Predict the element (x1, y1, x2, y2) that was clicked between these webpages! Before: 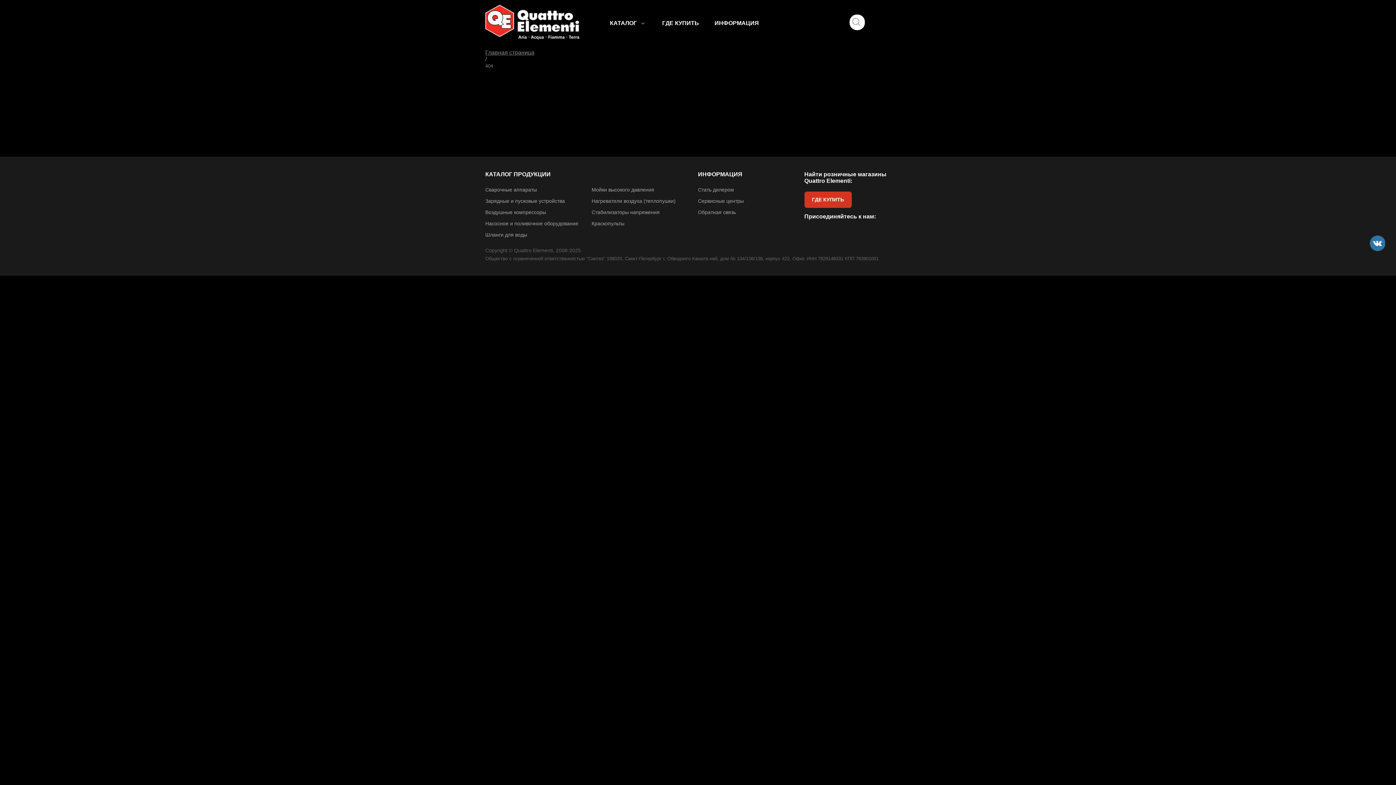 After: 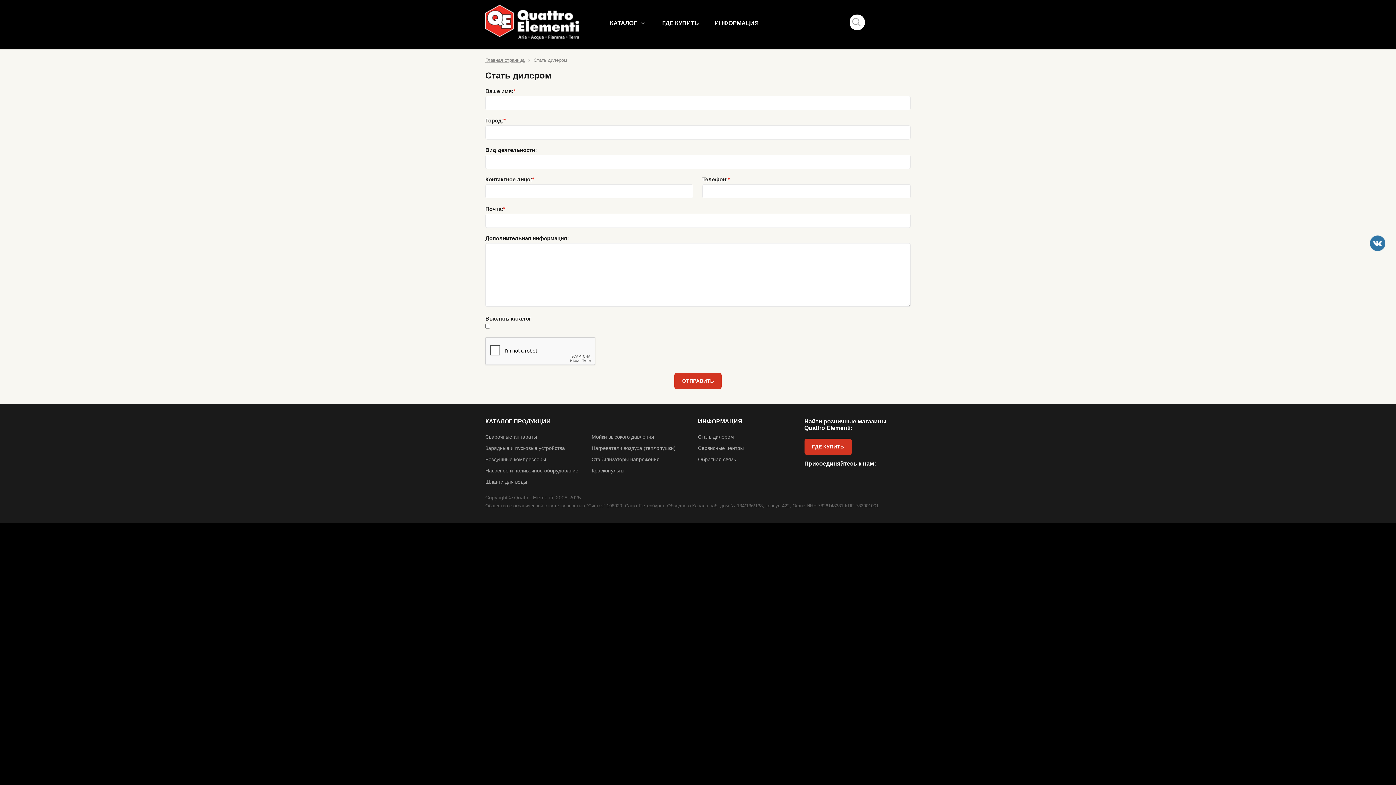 Action: label: Стать дилером bbox: (698, 185, 804, 194)